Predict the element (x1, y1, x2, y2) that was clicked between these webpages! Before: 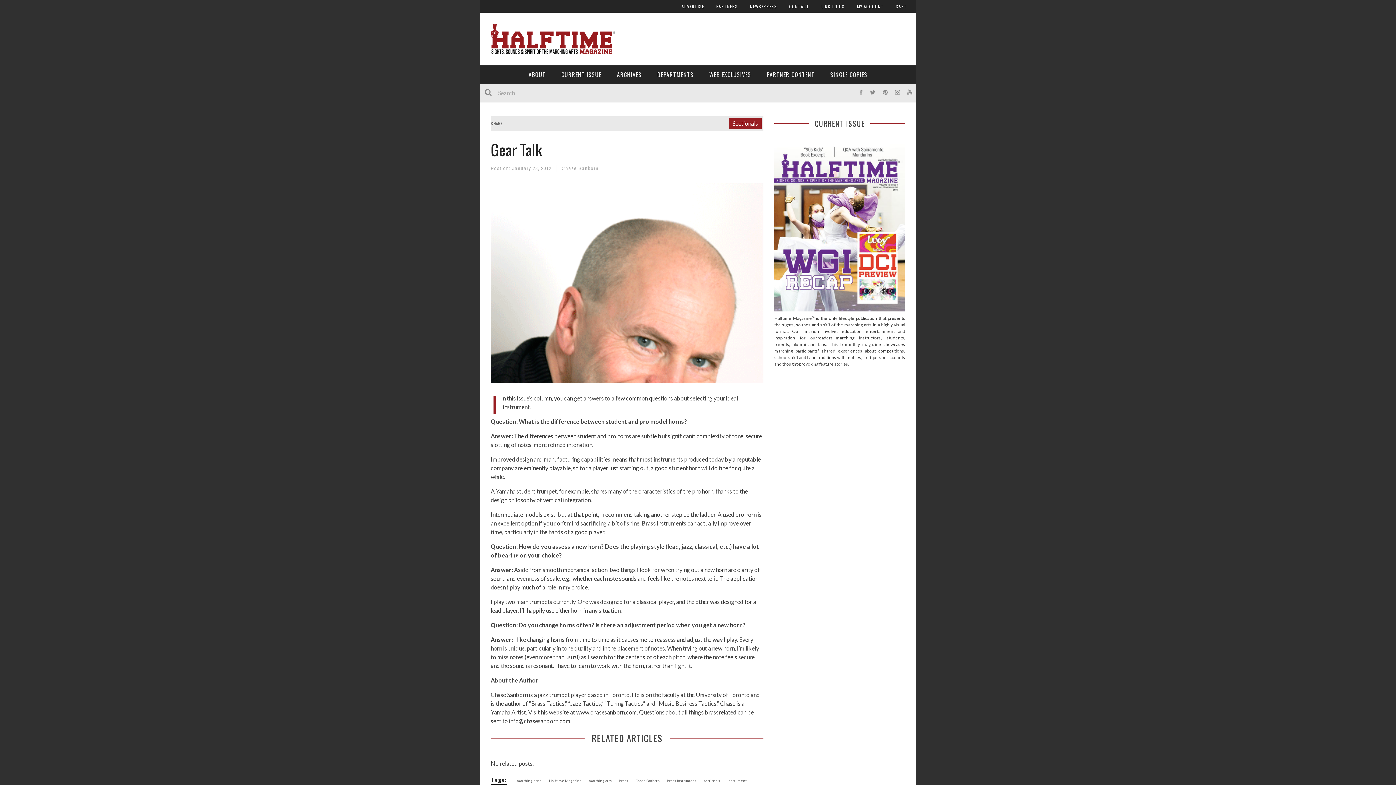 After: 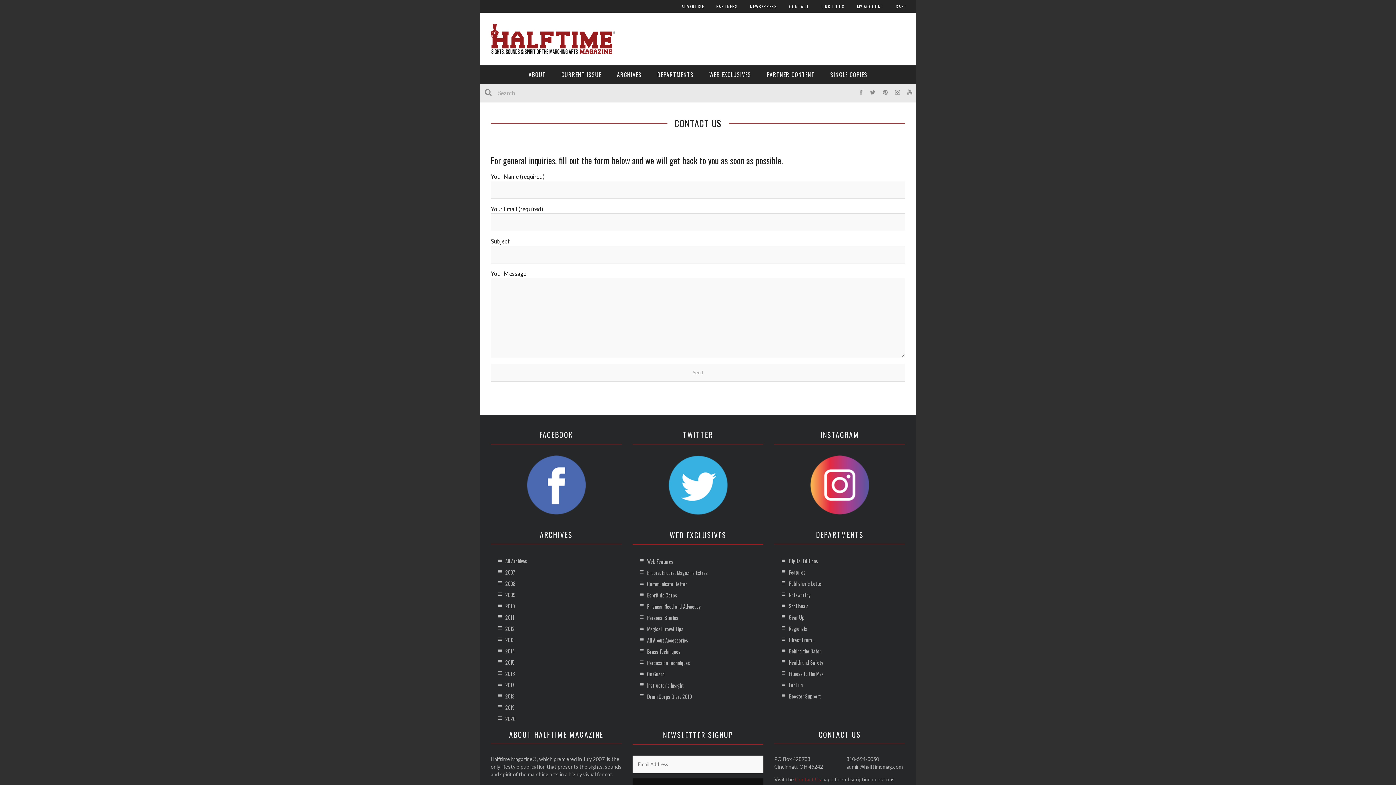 Action: bbox: (789, 0, 809, 12) label: CONTACT